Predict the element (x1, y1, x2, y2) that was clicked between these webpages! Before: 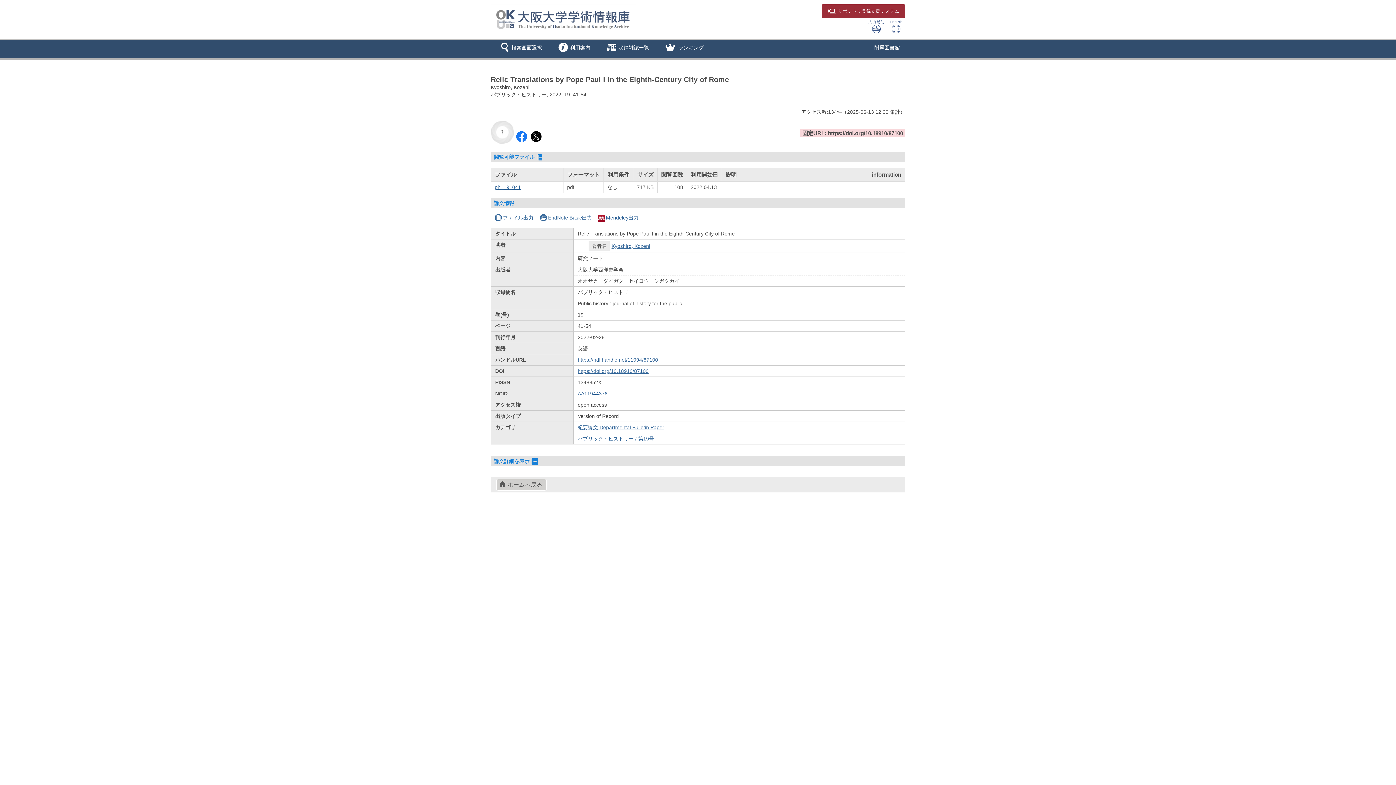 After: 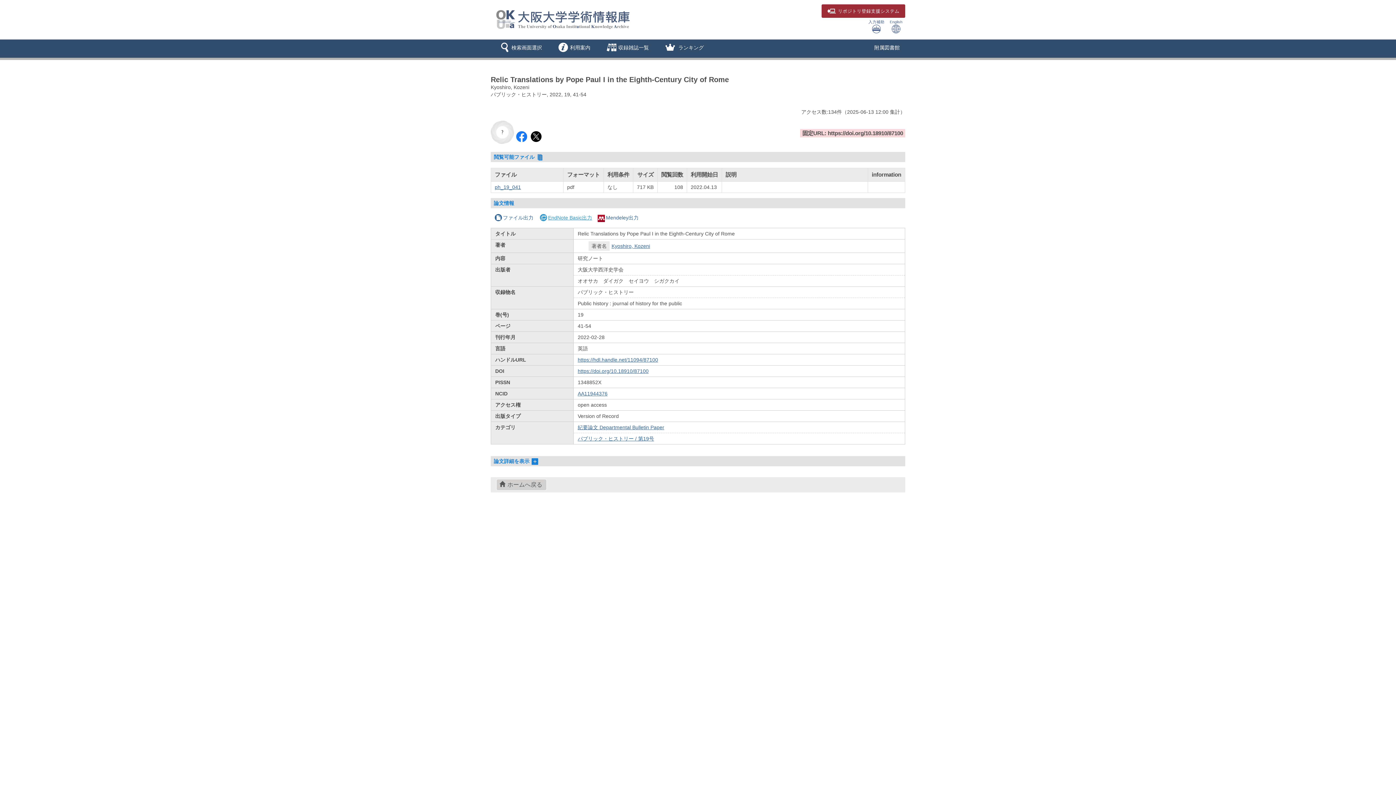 Action: label: EndNote Basic出力 bbox: (539, 214, 592, 220)